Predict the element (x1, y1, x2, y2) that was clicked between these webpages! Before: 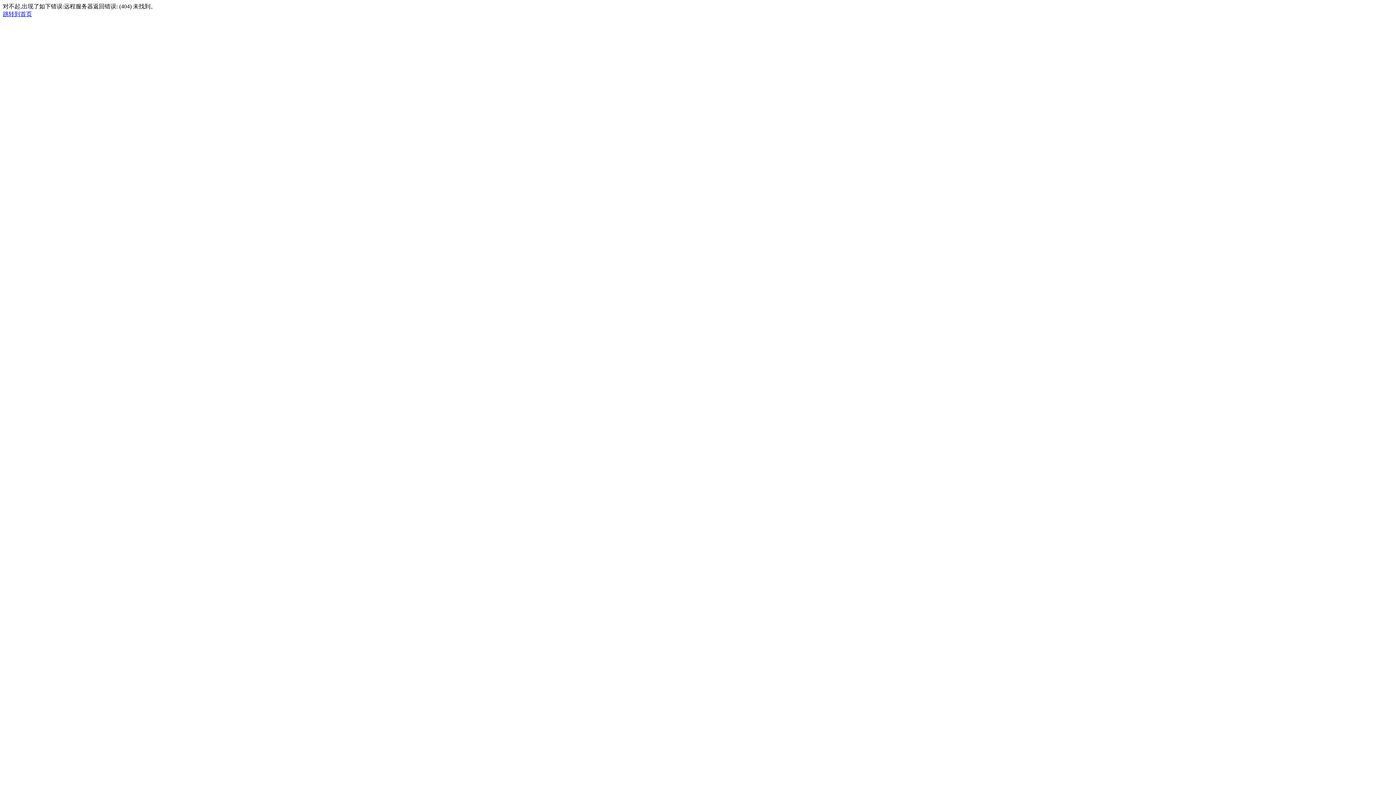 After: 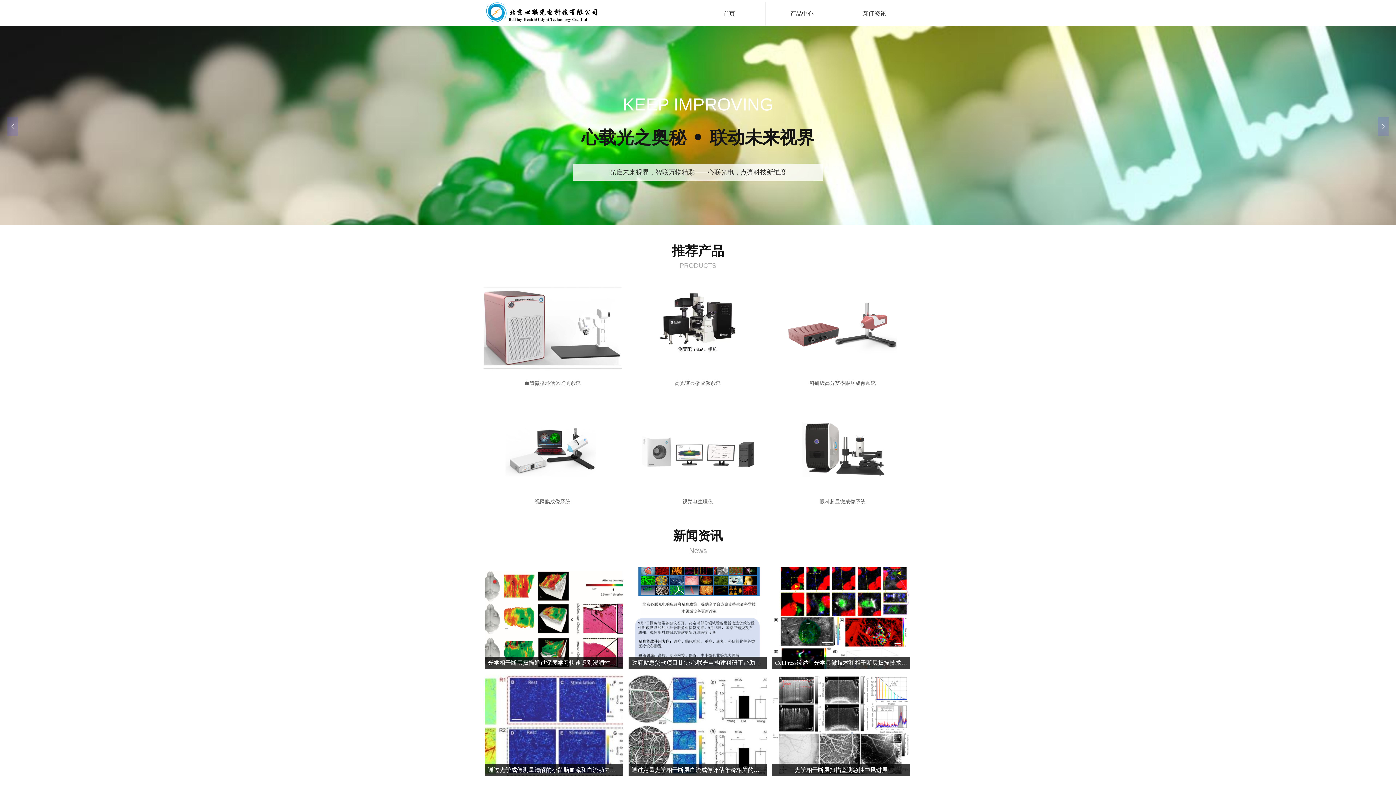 Action: bbox: (2, 10, 32, 17) label: 跳转到首页